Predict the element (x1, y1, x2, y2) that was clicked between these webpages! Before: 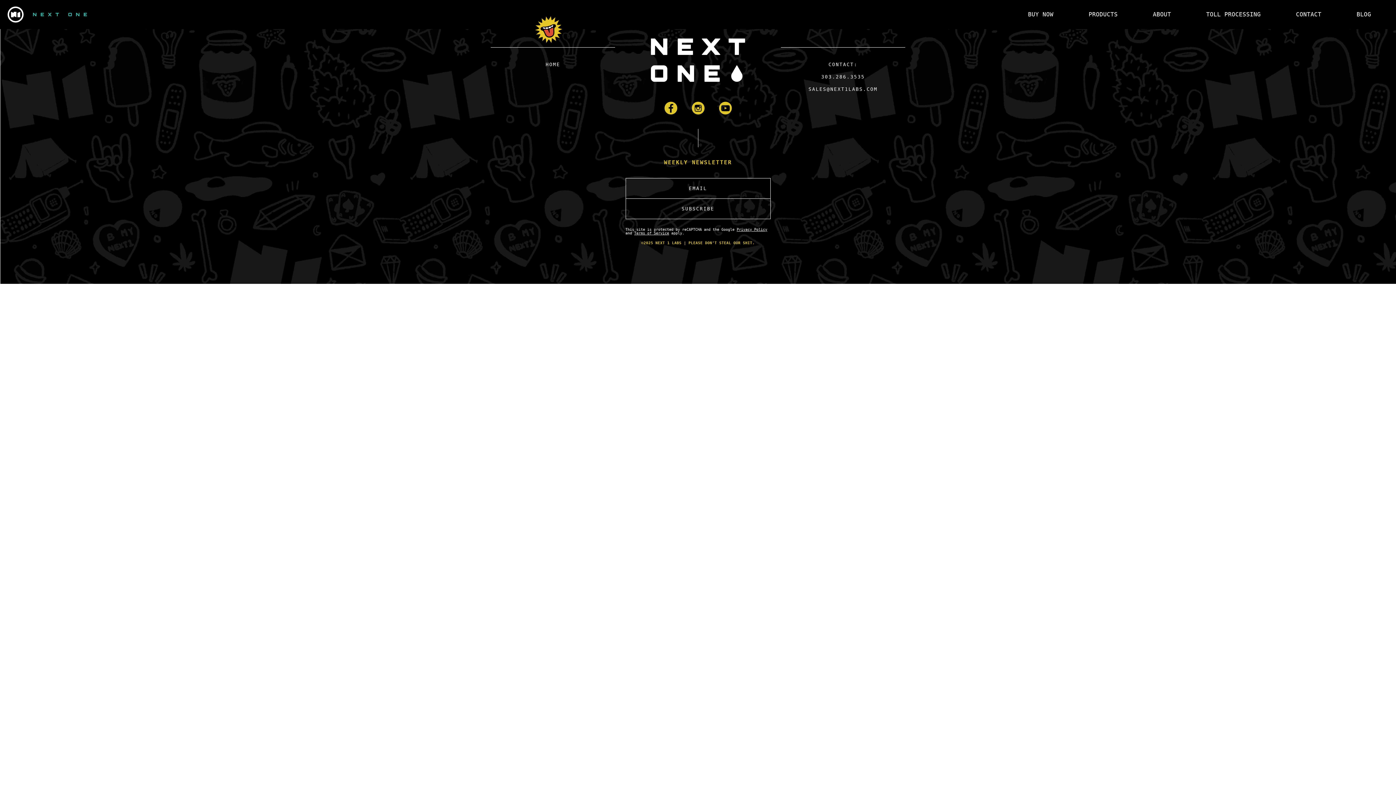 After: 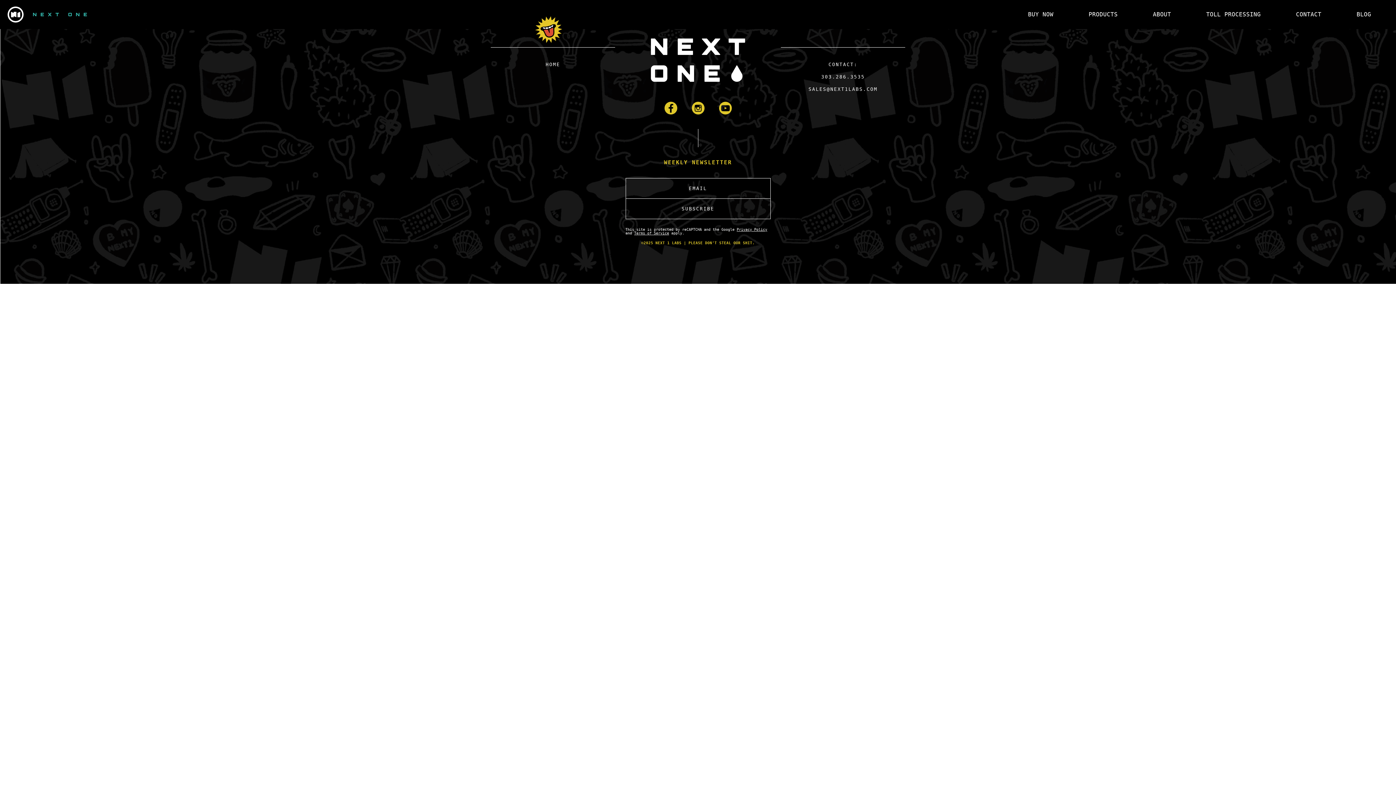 Action: bbox: (713, 98, 737, 118)